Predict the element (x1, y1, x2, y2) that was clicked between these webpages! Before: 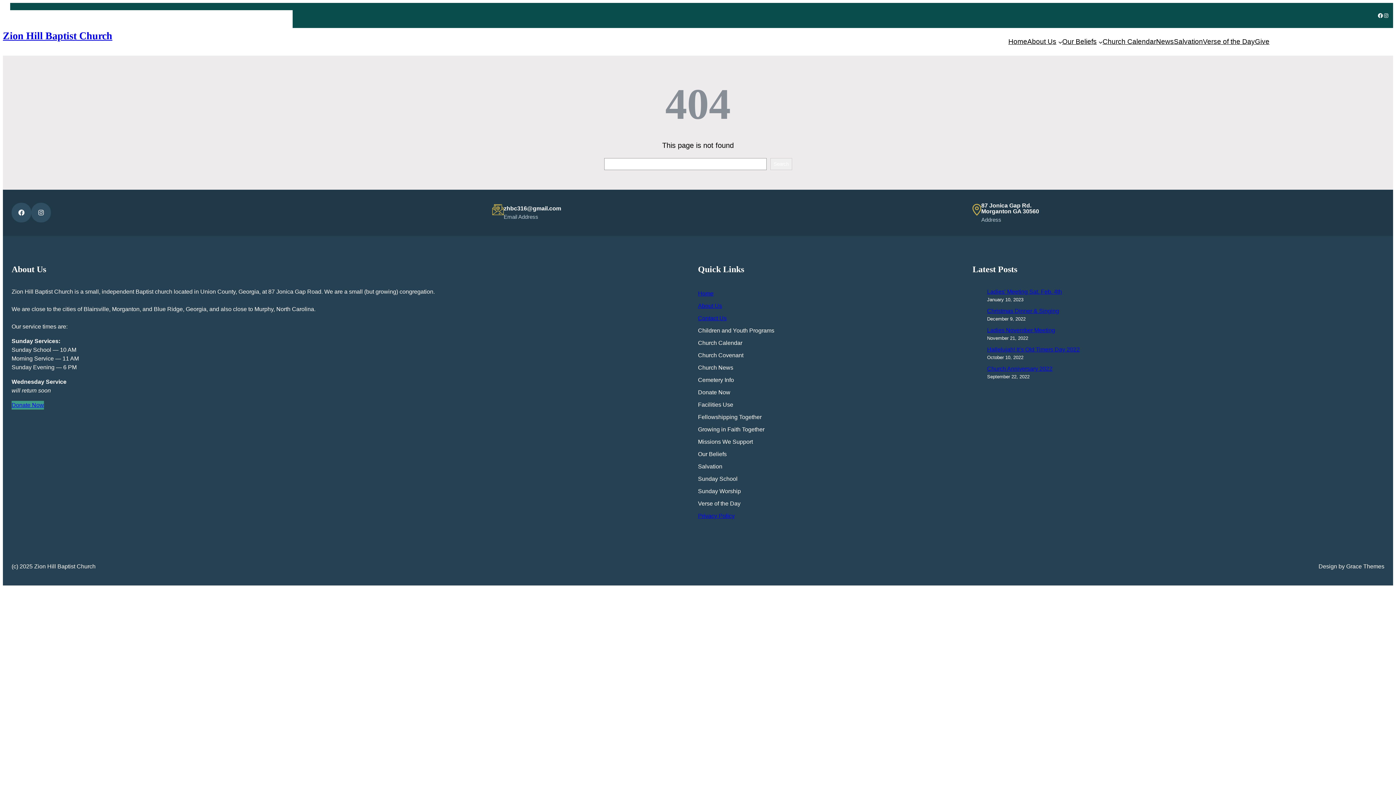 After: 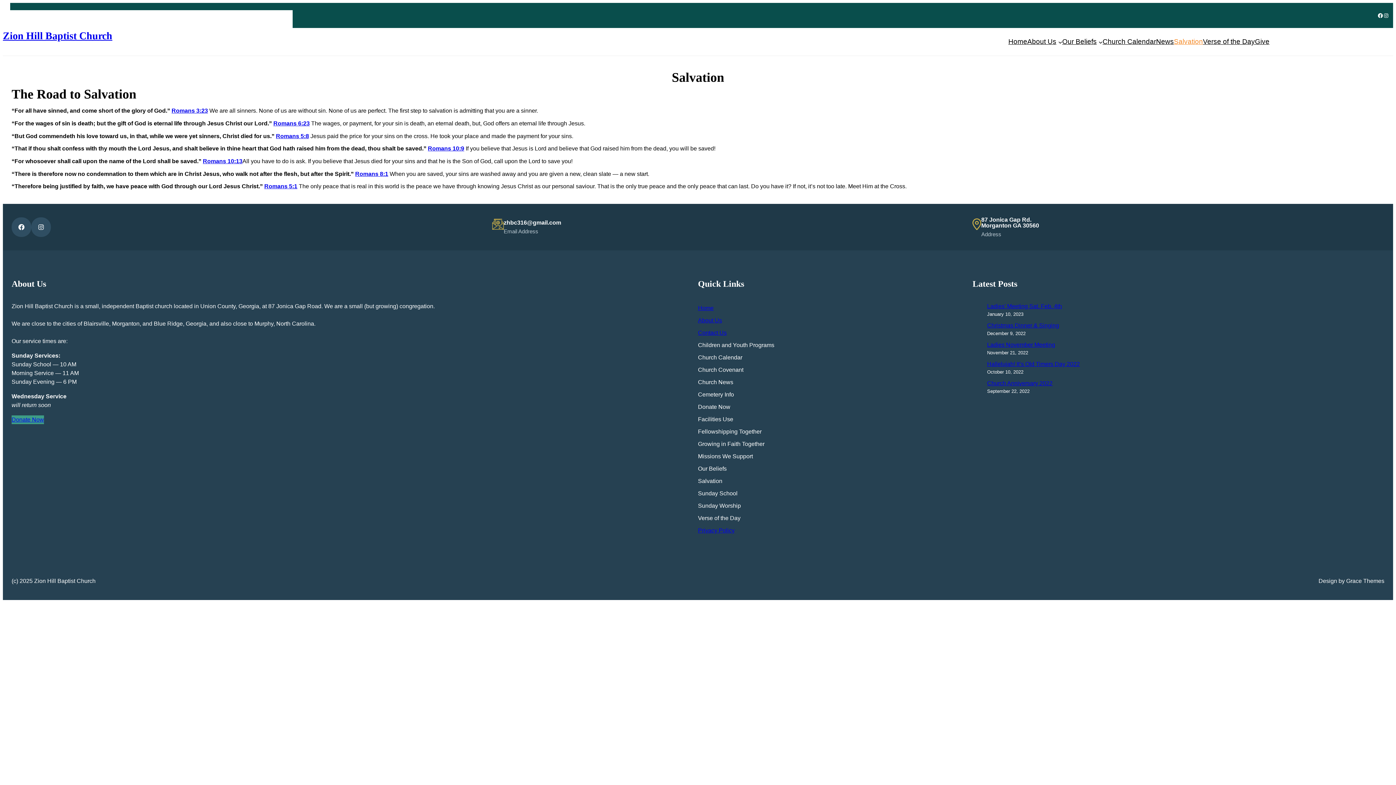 Action: bbox: (1174, 36, 1203, 47) label: Salvation